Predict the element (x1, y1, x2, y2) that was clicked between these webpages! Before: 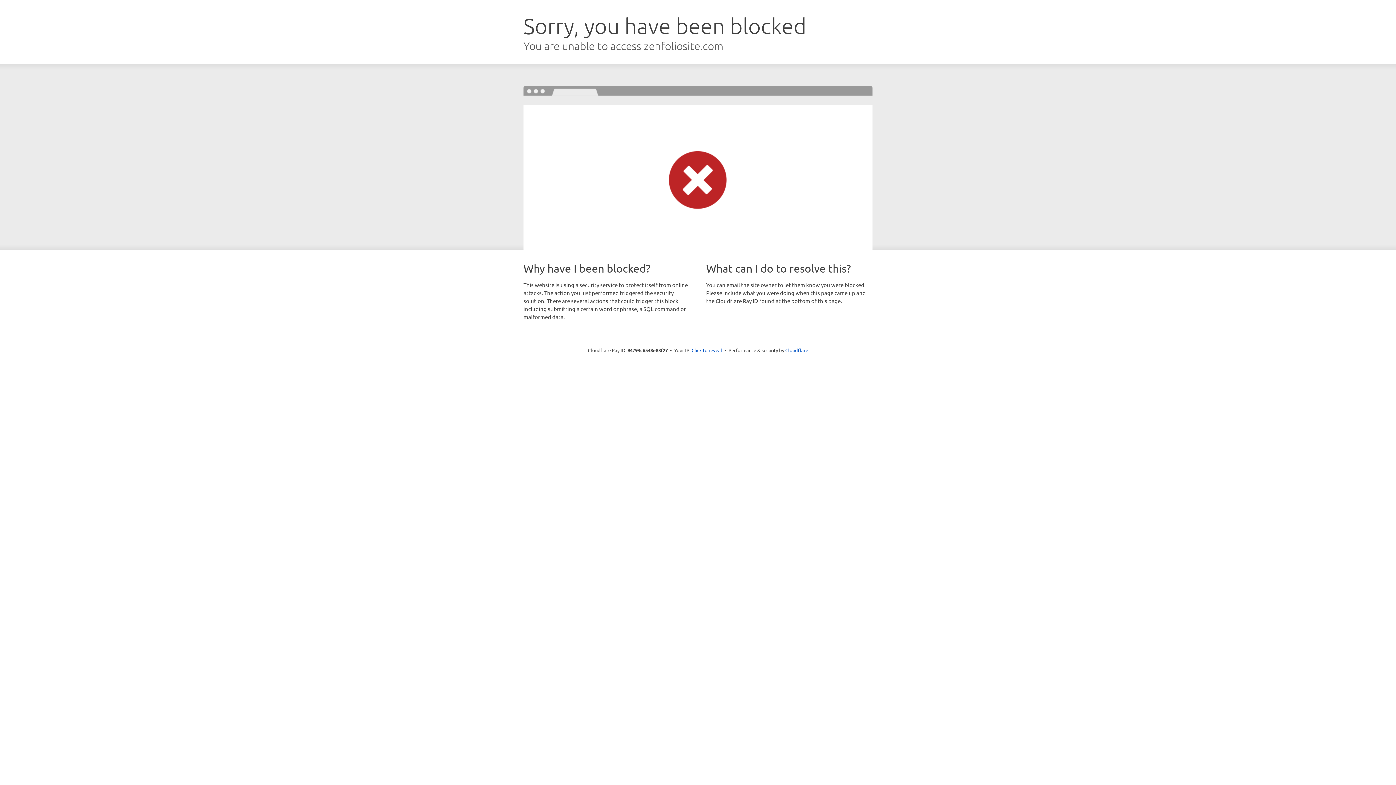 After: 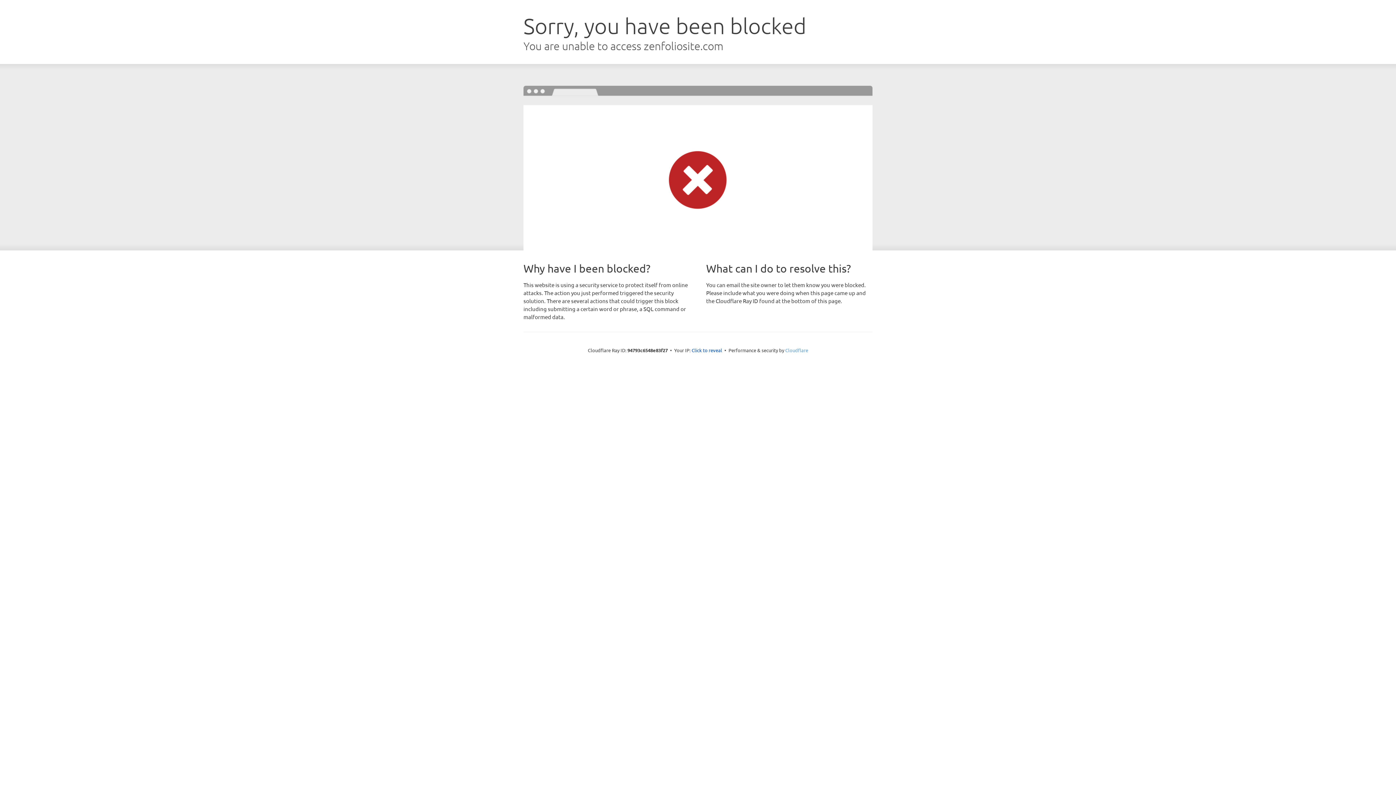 Action: bbox: (785, 347, 808, 353) label: Cloudflare